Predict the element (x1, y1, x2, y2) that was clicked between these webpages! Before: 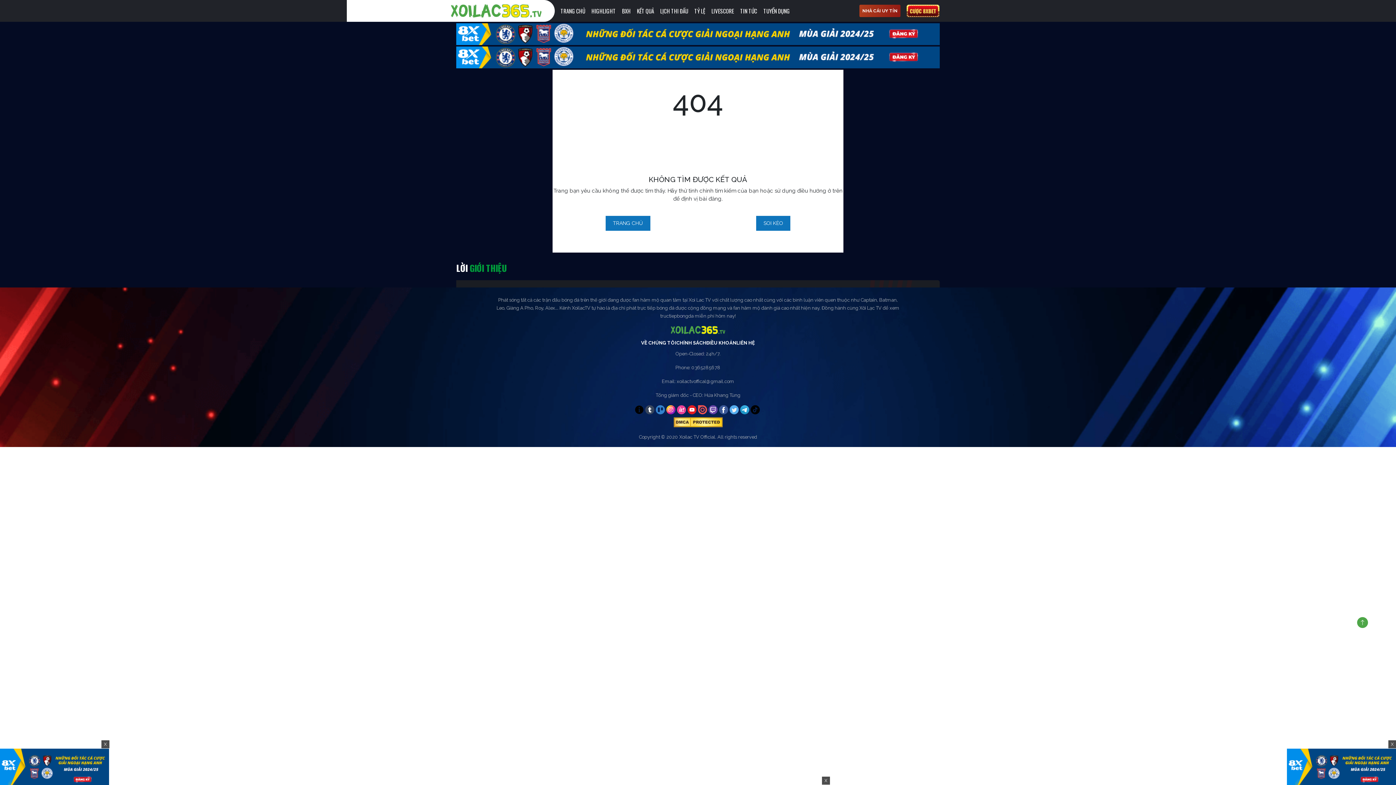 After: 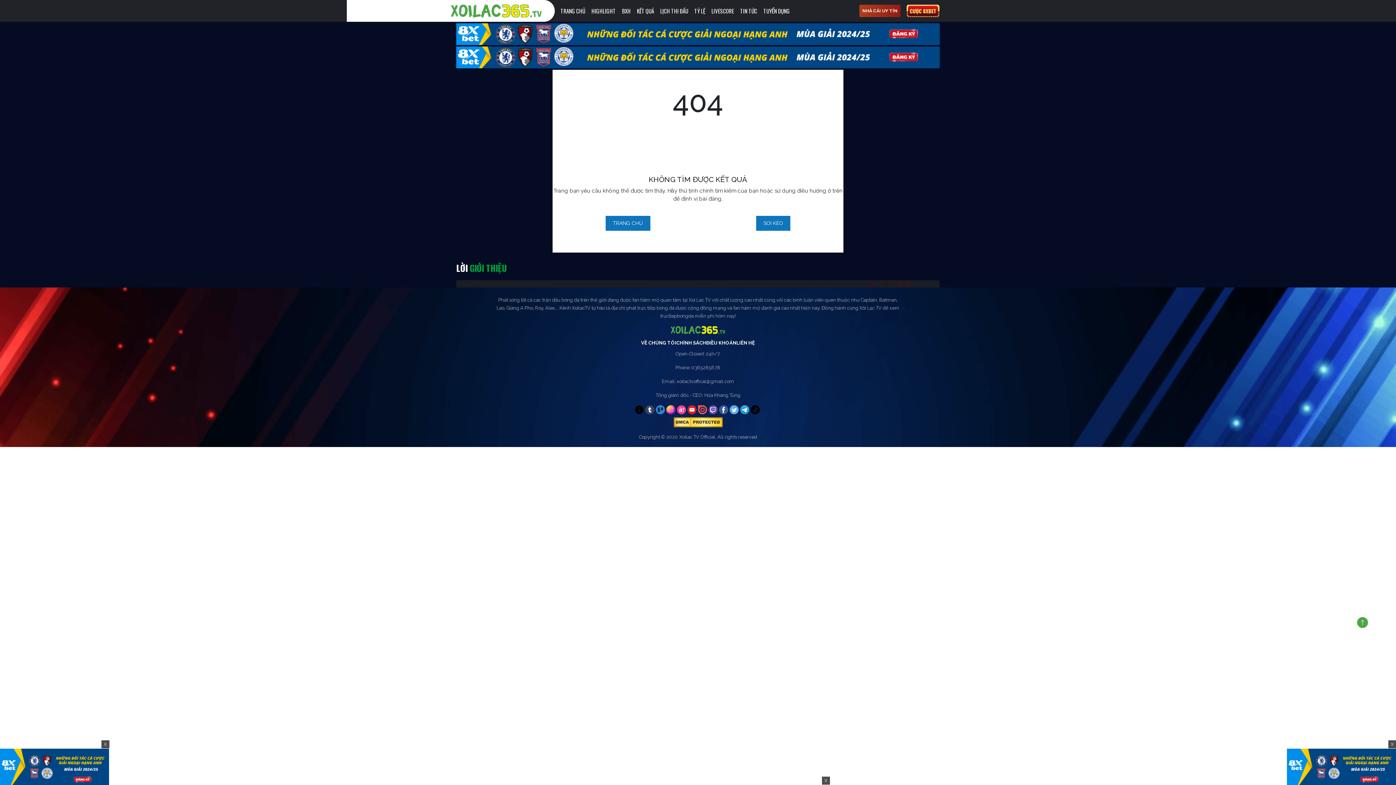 Action: bbox: (456, 30, 940, 36)